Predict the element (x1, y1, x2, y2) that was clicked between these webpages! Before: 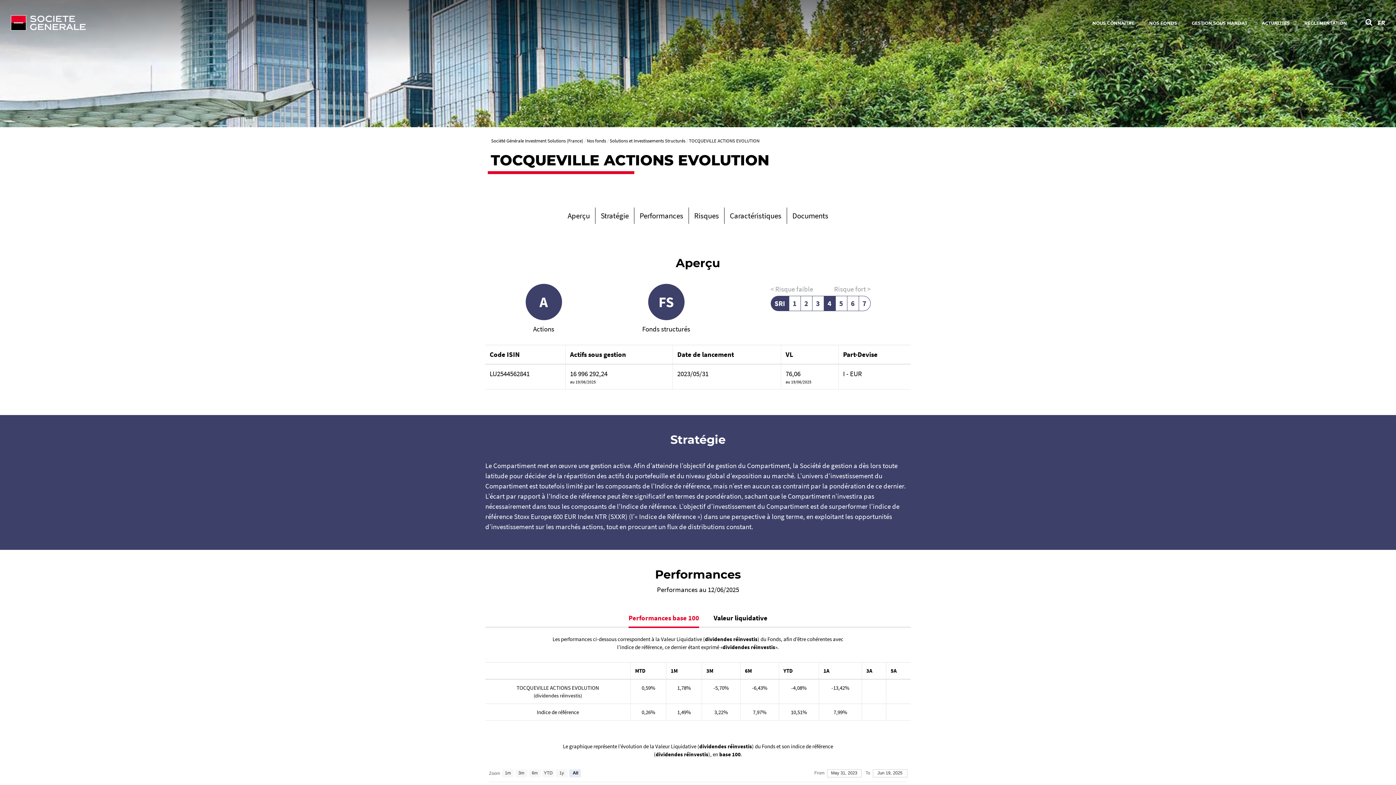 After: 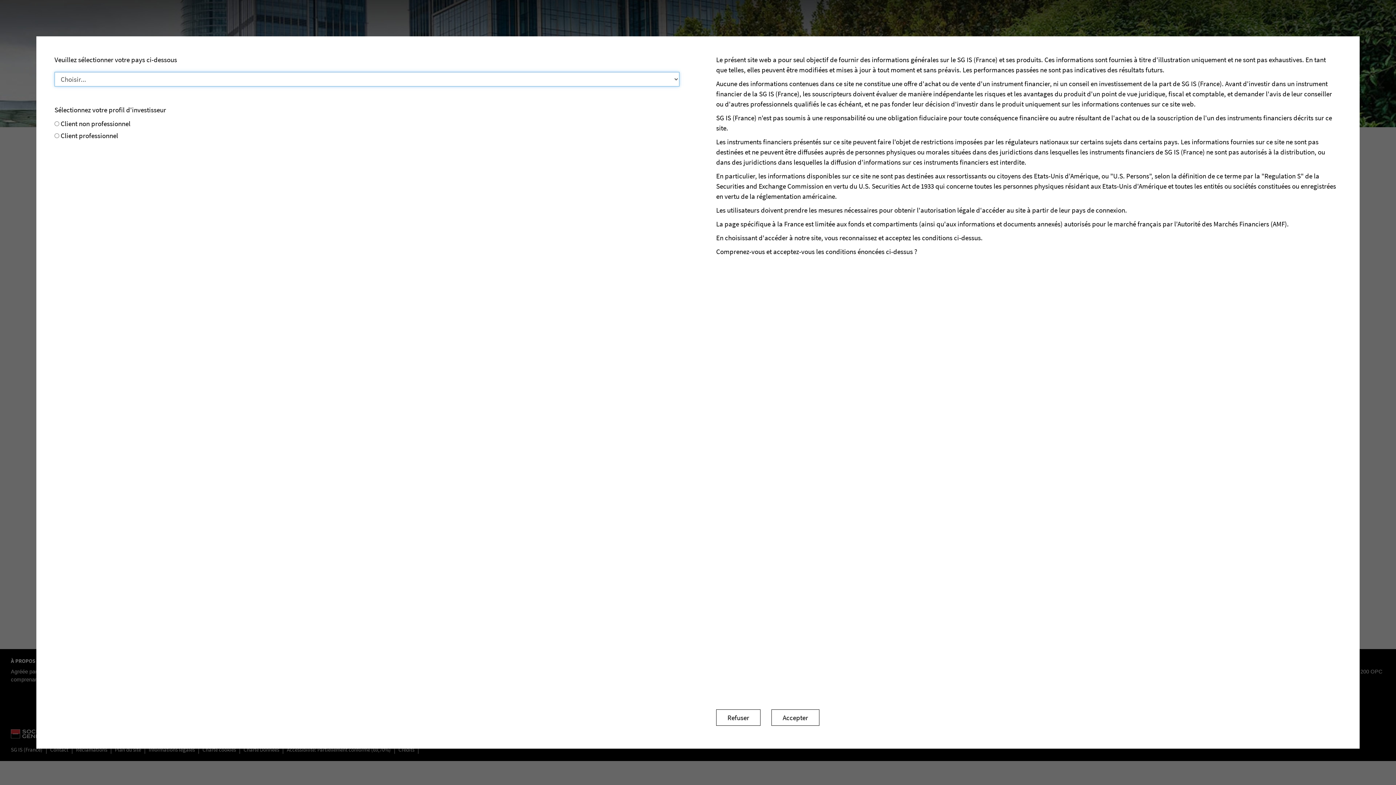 Action: bbox: (609, 137, 685, 144) label: Solutions et Investissements Structurés